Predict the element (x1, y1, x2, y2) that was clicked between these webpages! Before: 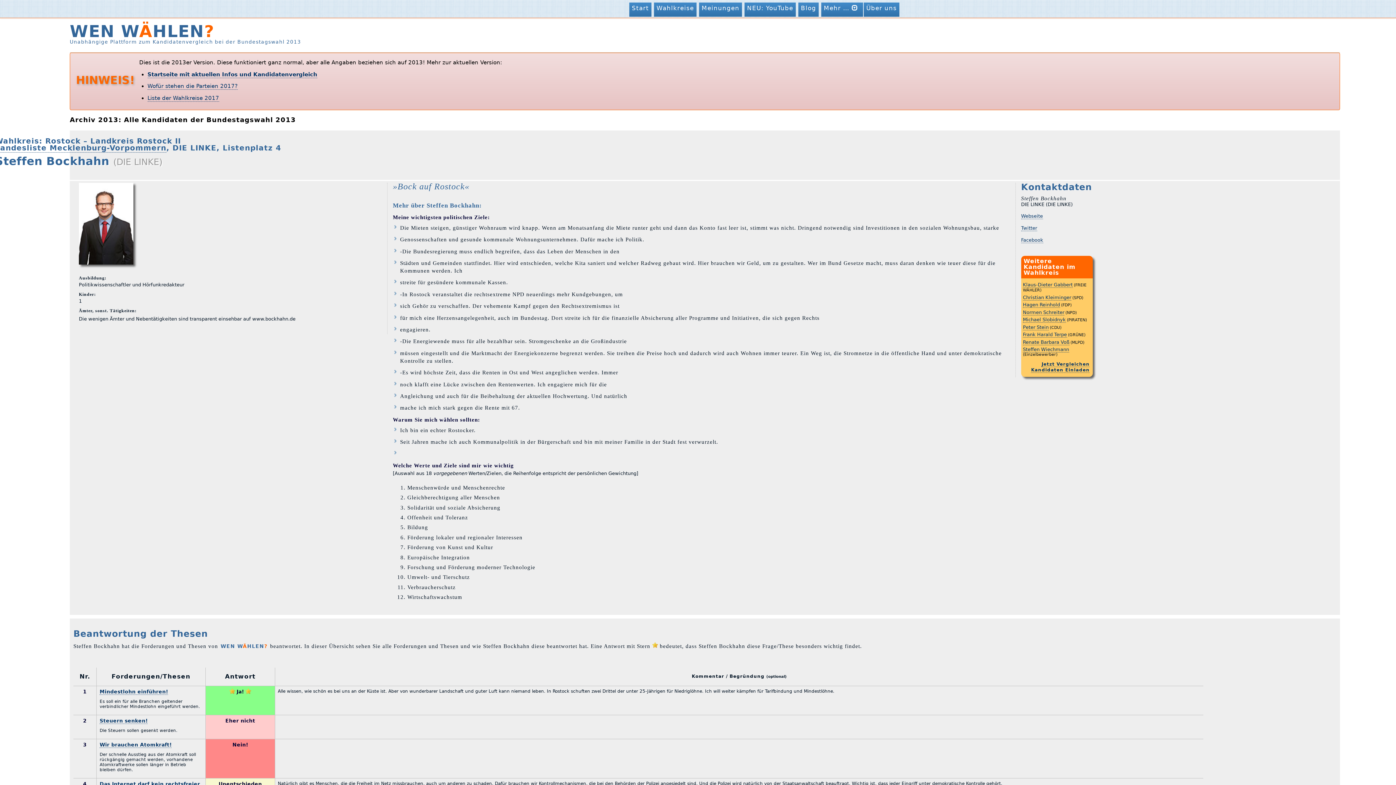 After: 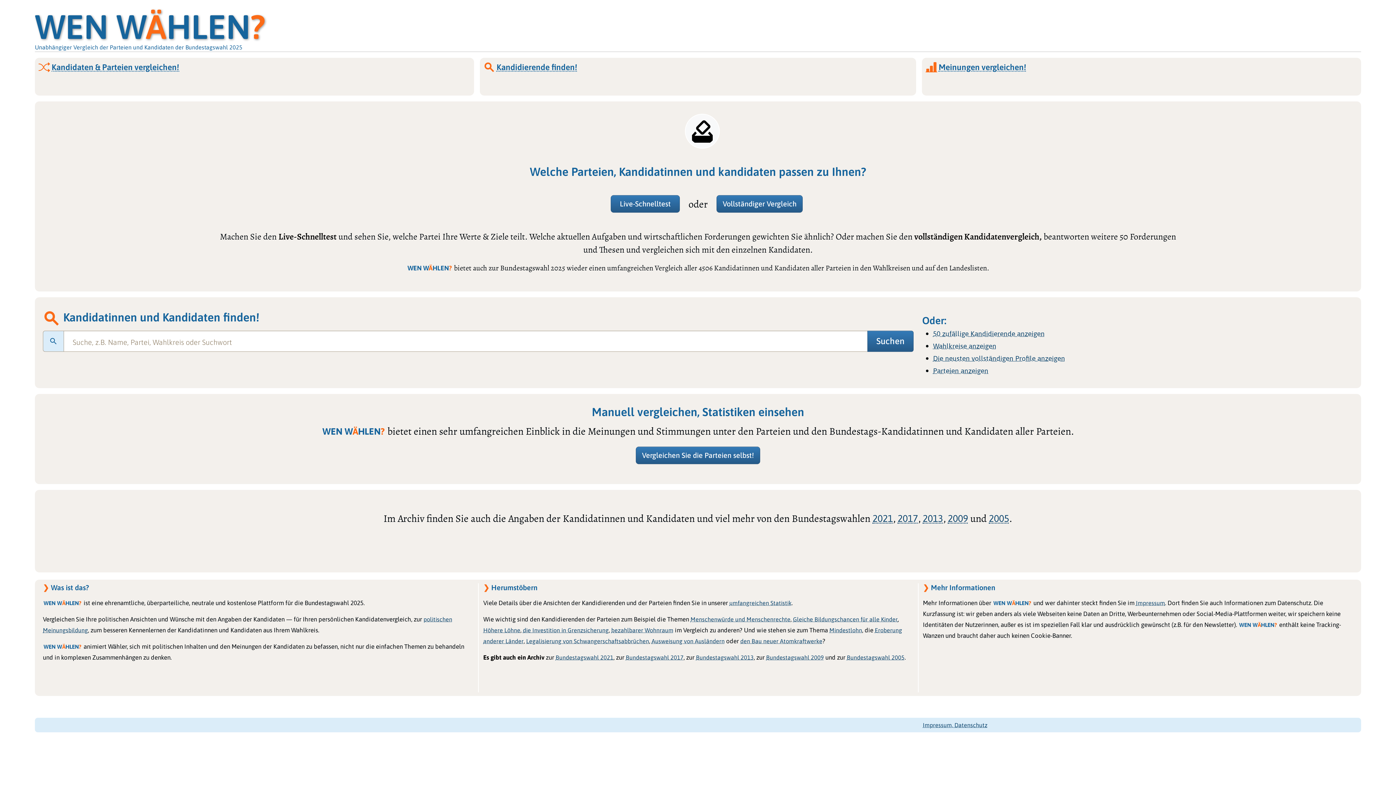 Action: bbox: (147, 71, 317, 78) label: Startseite mit aktuellen Infos und Kandidatenvergleich